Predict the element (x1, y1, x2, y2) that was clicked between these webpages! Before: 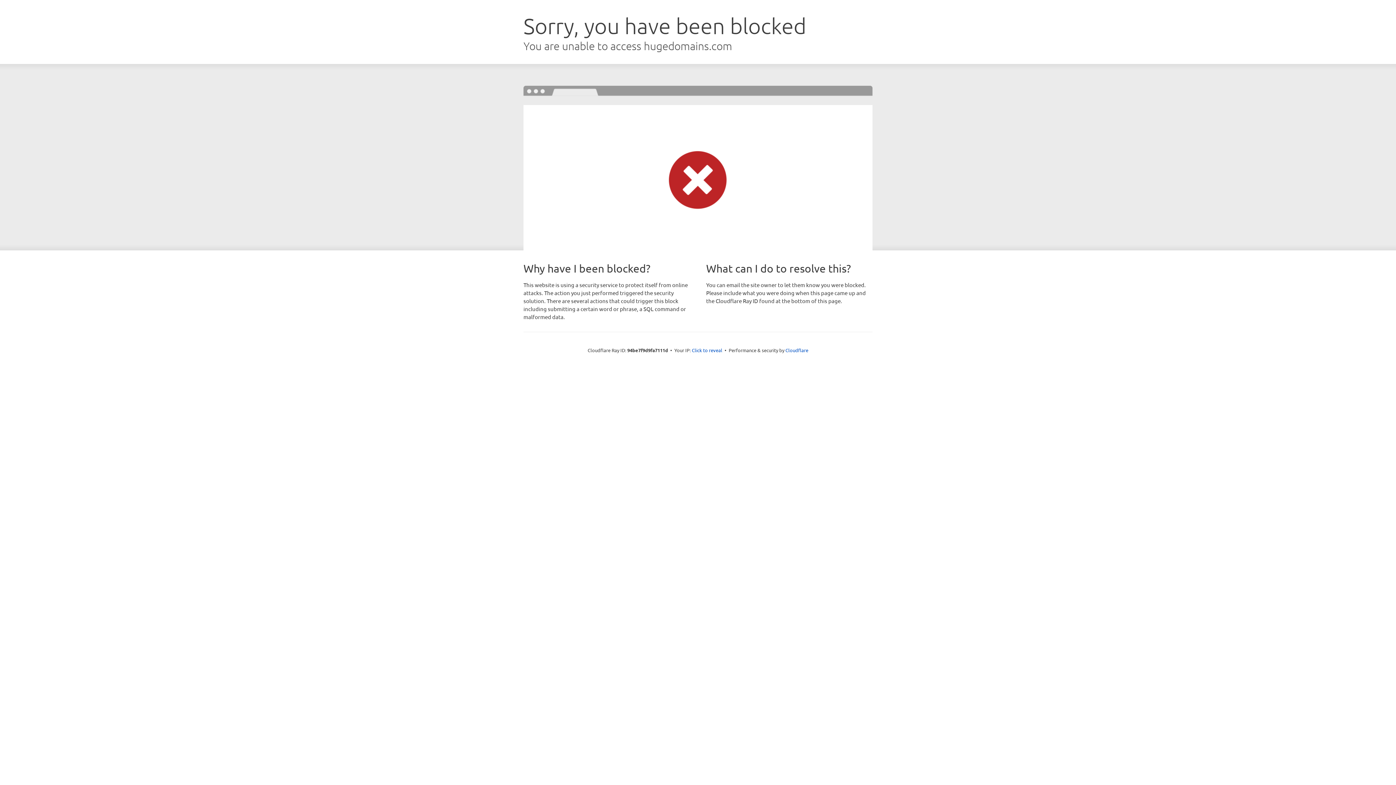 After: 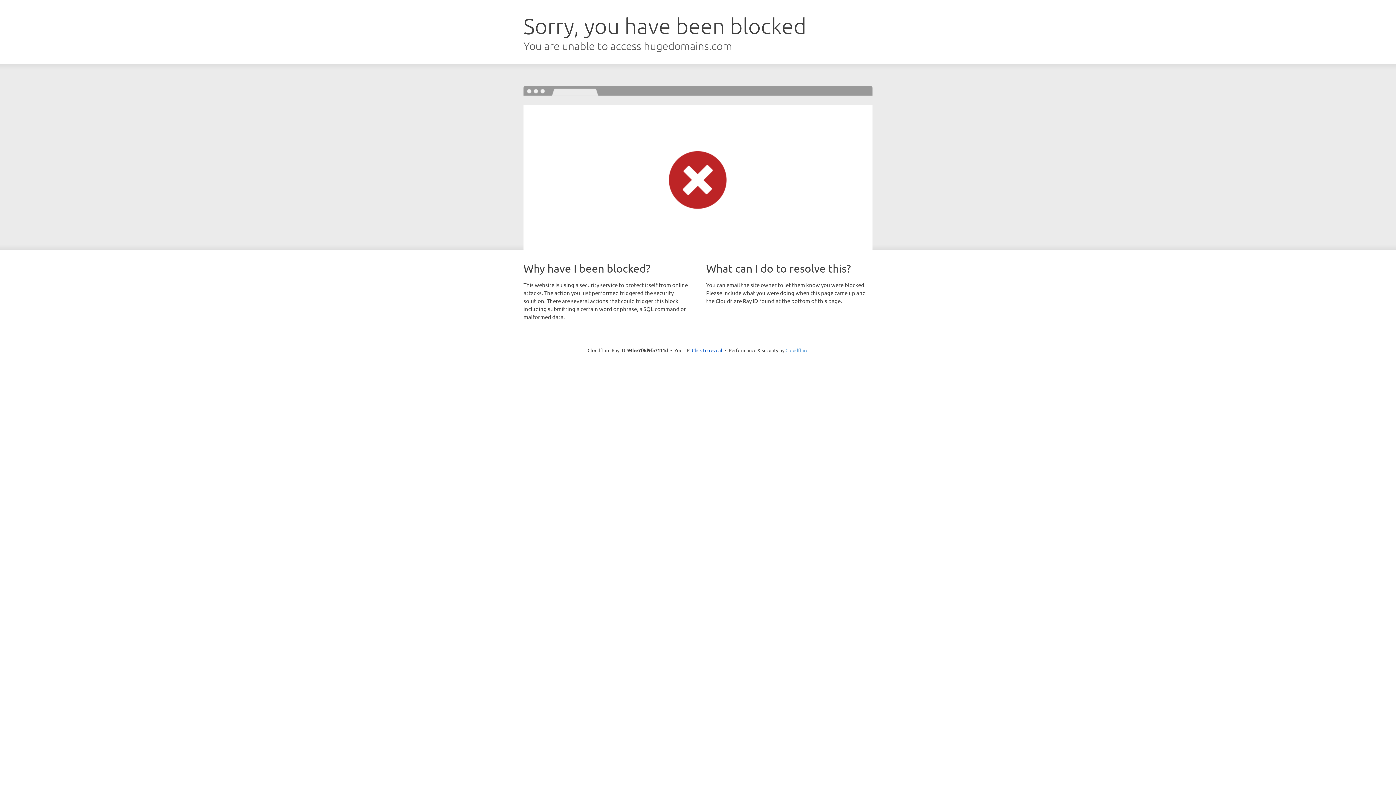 Action: label: Cloudflare bbox: (785, 347, 808, 353)